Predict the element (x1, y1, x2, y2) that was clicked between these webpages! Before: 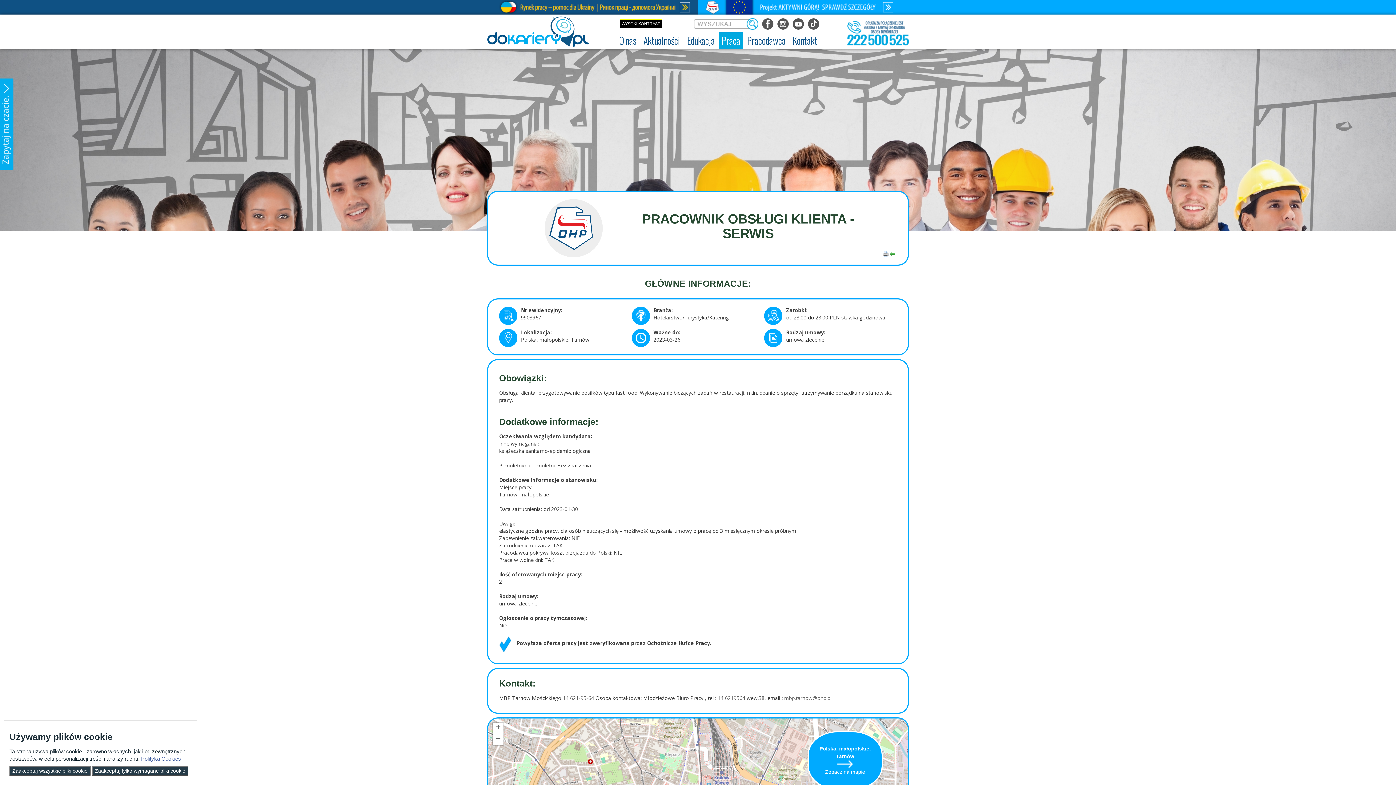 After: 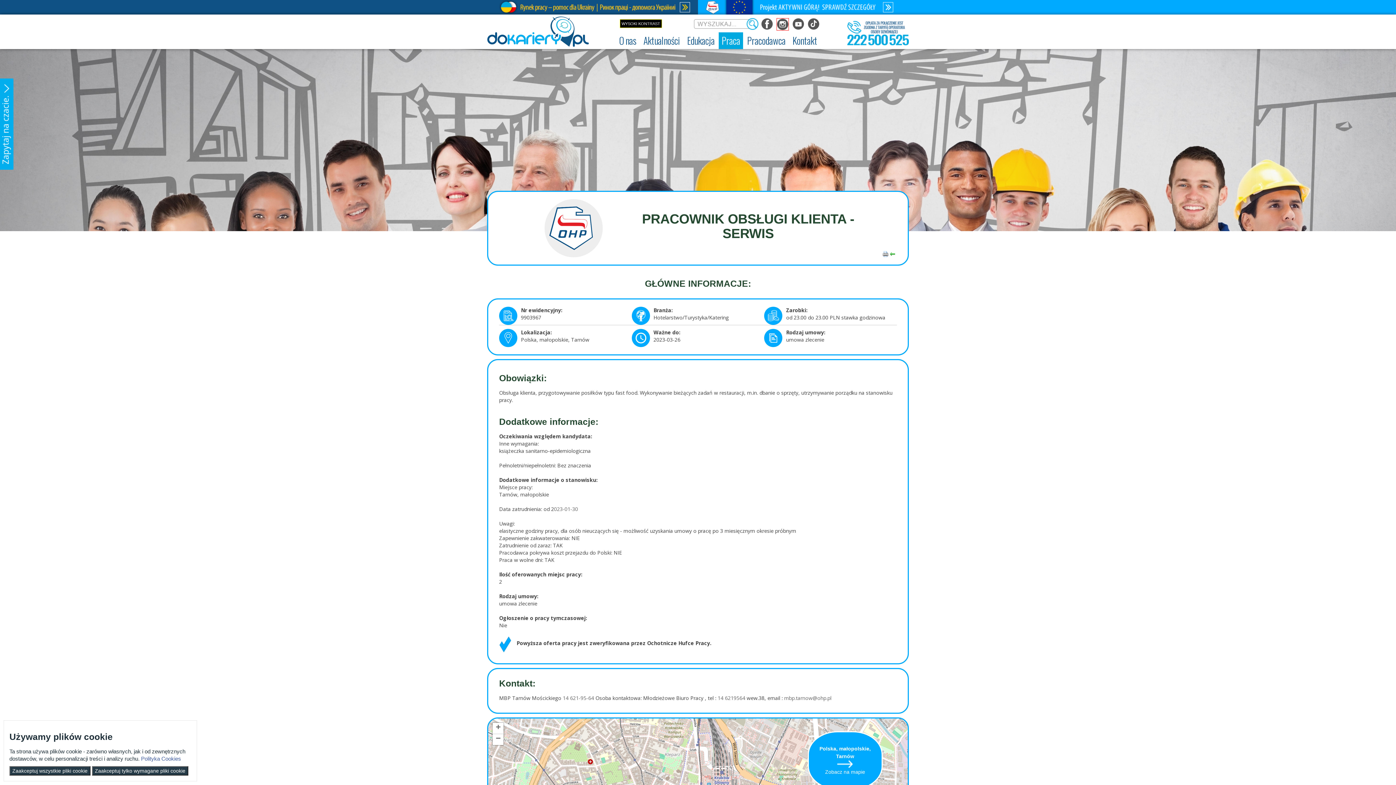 Action: bbox: (777, 20, 789, 26)